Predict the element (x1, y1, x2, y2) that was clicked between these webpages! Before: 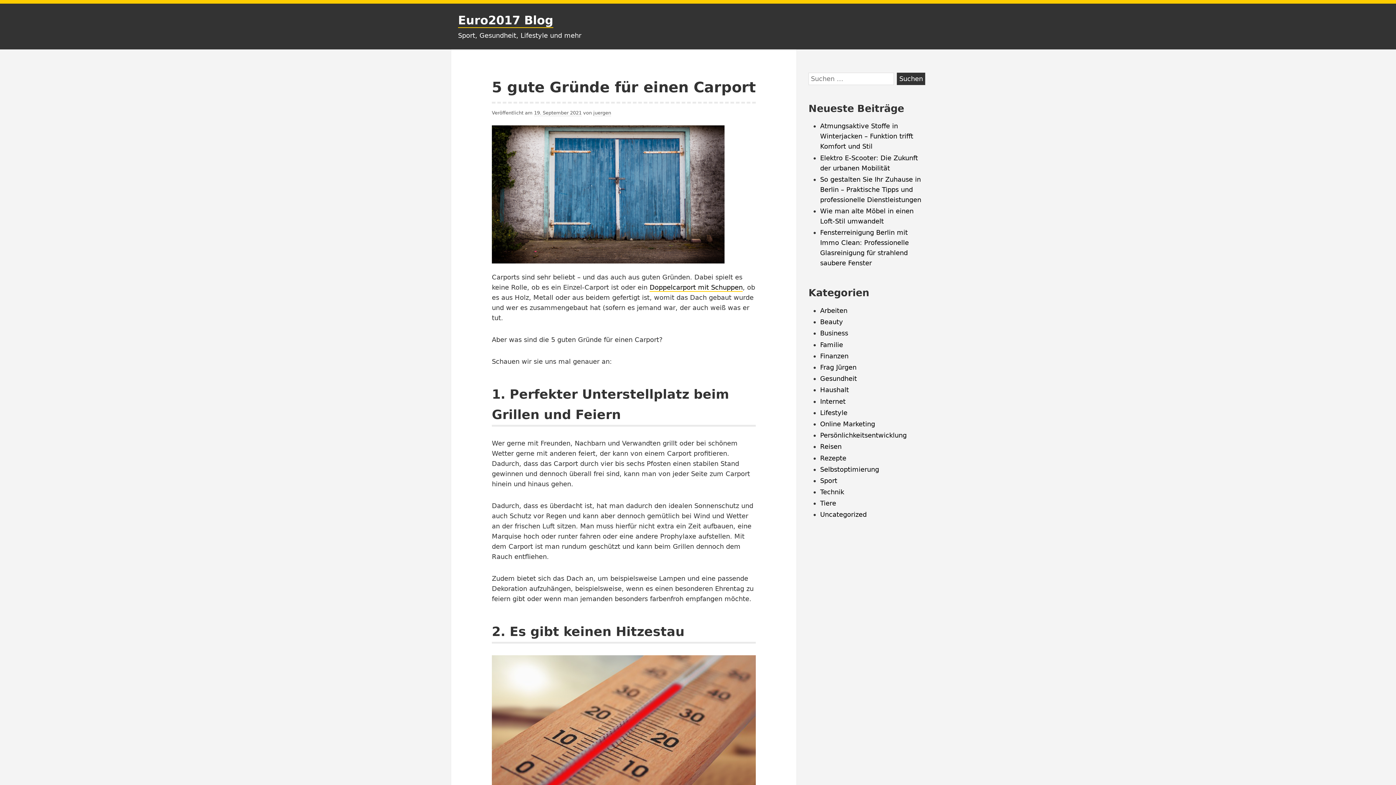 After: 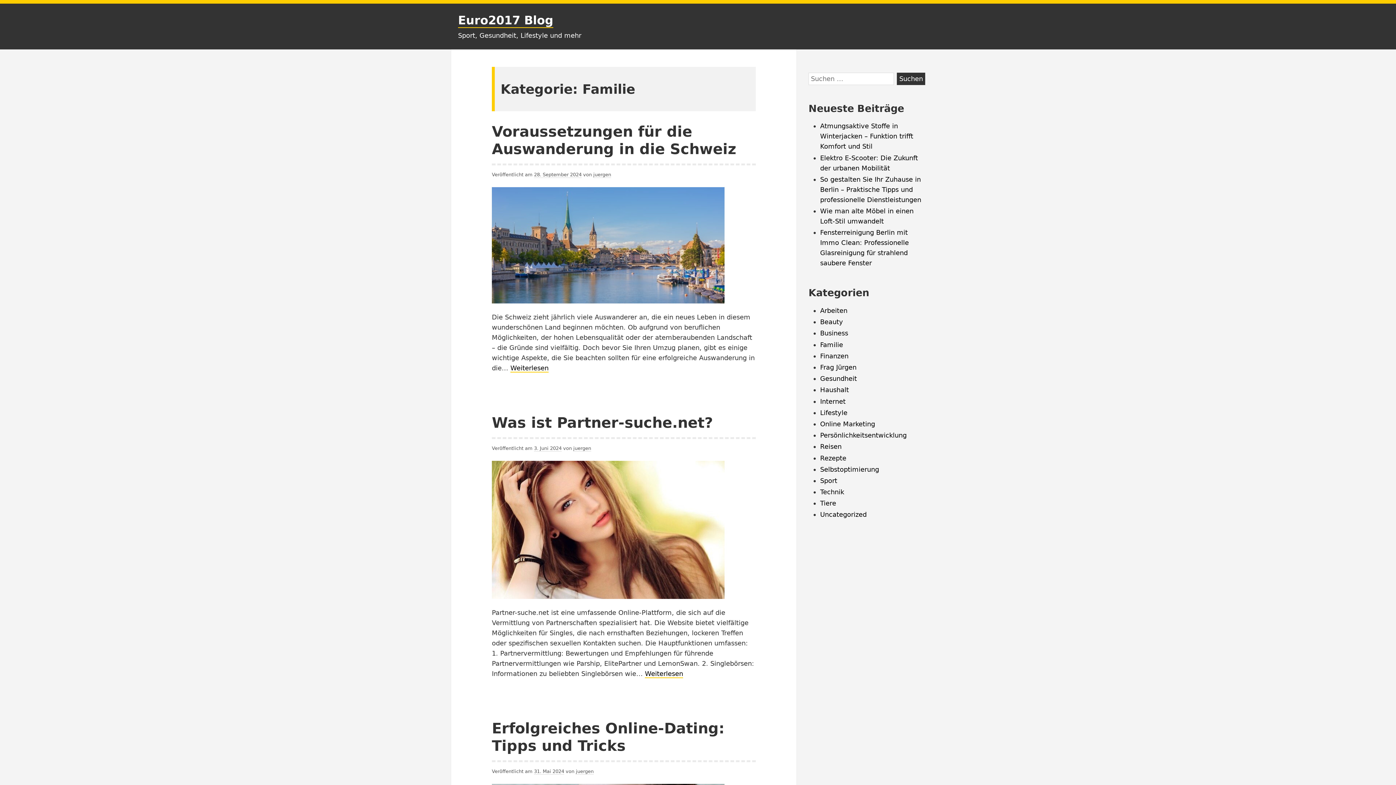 Action: label: Familie bbox: (820, 340, 843, 348)